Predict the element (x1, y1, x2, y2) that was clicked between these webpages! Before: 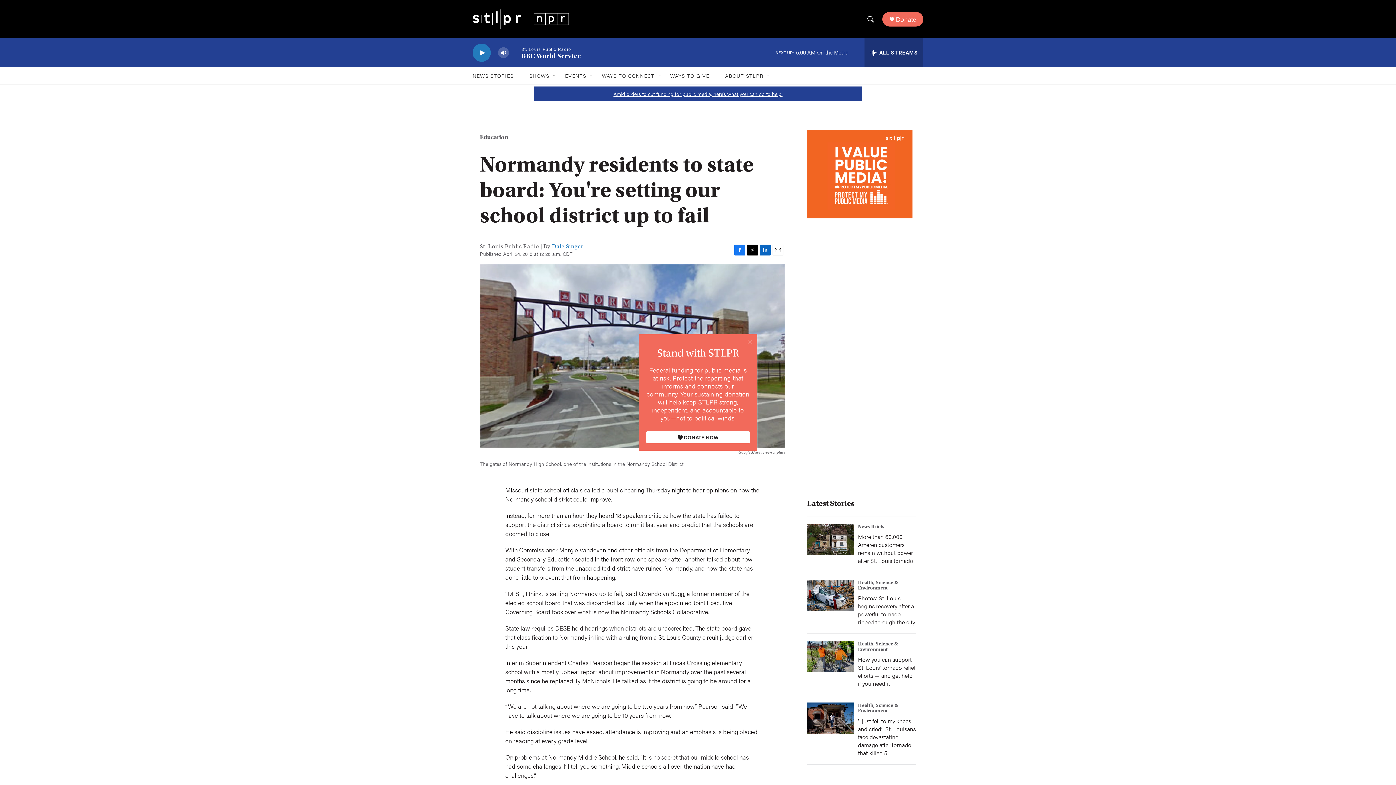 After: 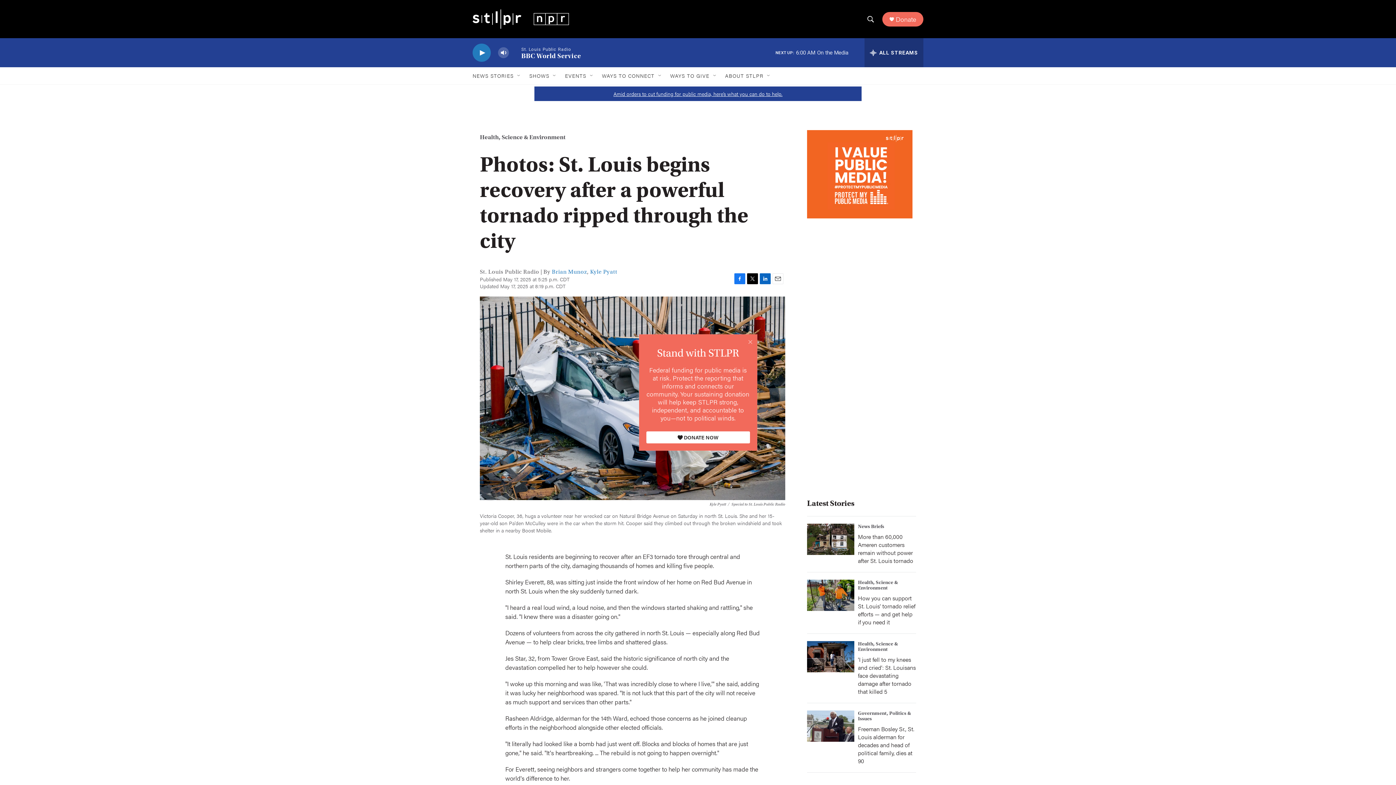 Action: bbox: (807, 580, 854, 611) label: Photos: St. Louis begins recovery after a powerful tornado ripped through the city